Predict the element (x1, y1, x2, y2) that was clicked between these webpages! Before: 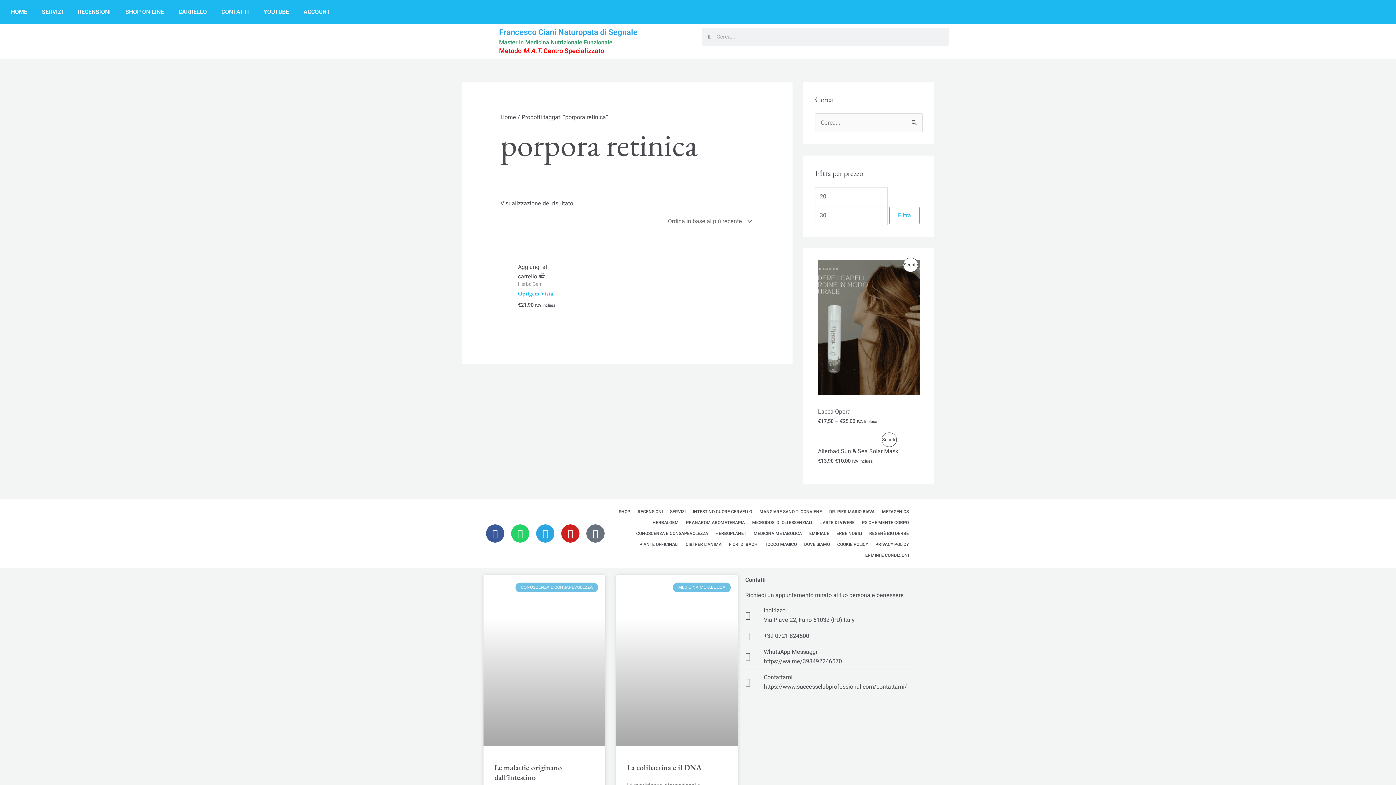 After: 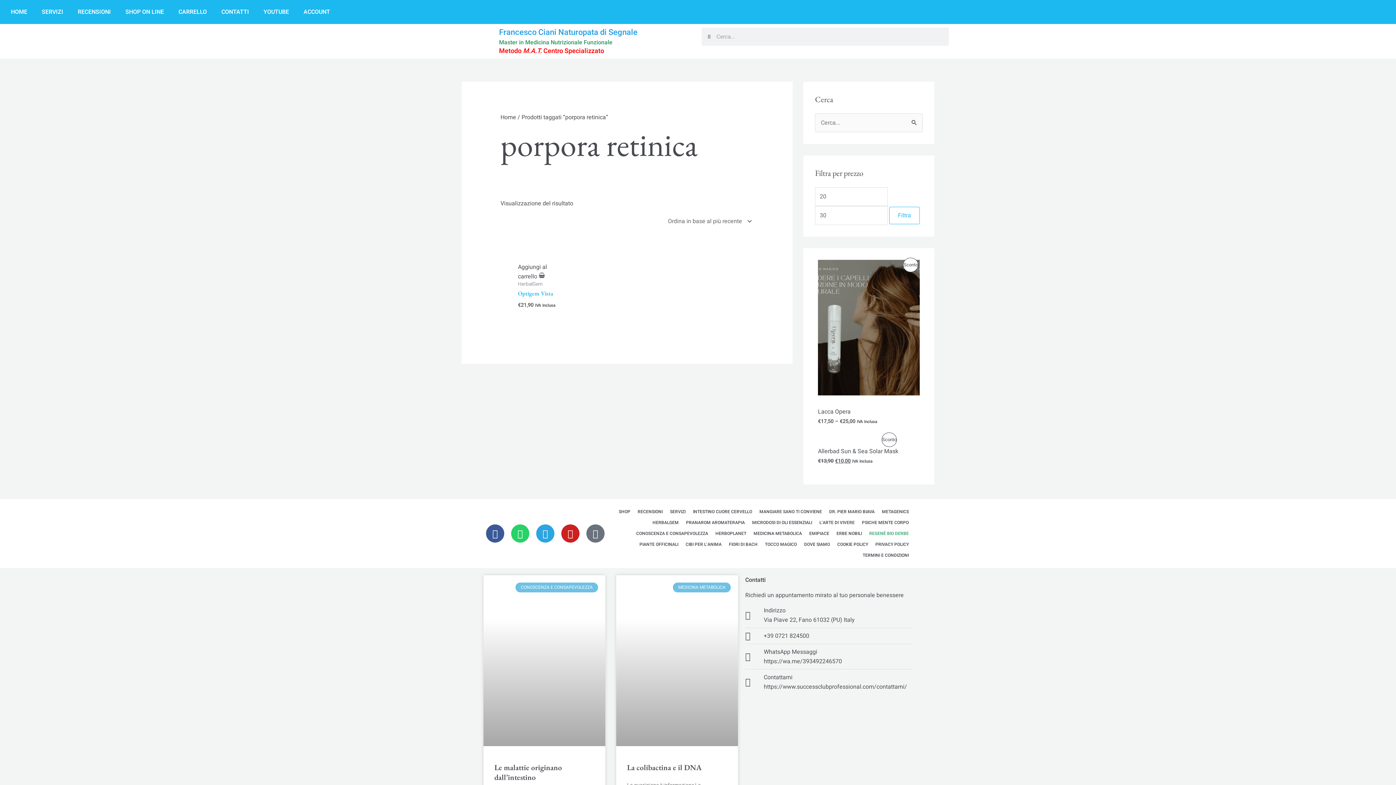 Action: bbox: (865, 528, 912, 539) label: REGENÈ BIO DERBE